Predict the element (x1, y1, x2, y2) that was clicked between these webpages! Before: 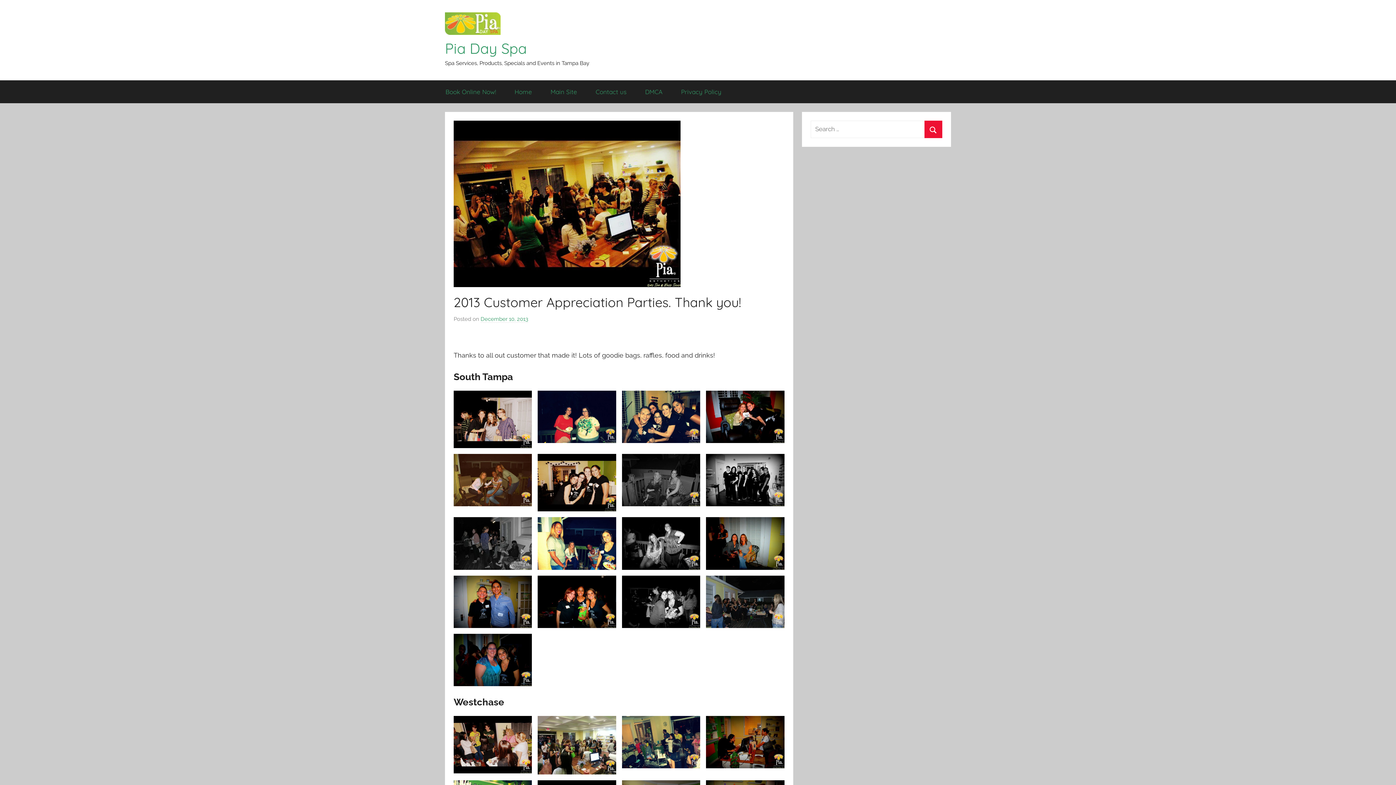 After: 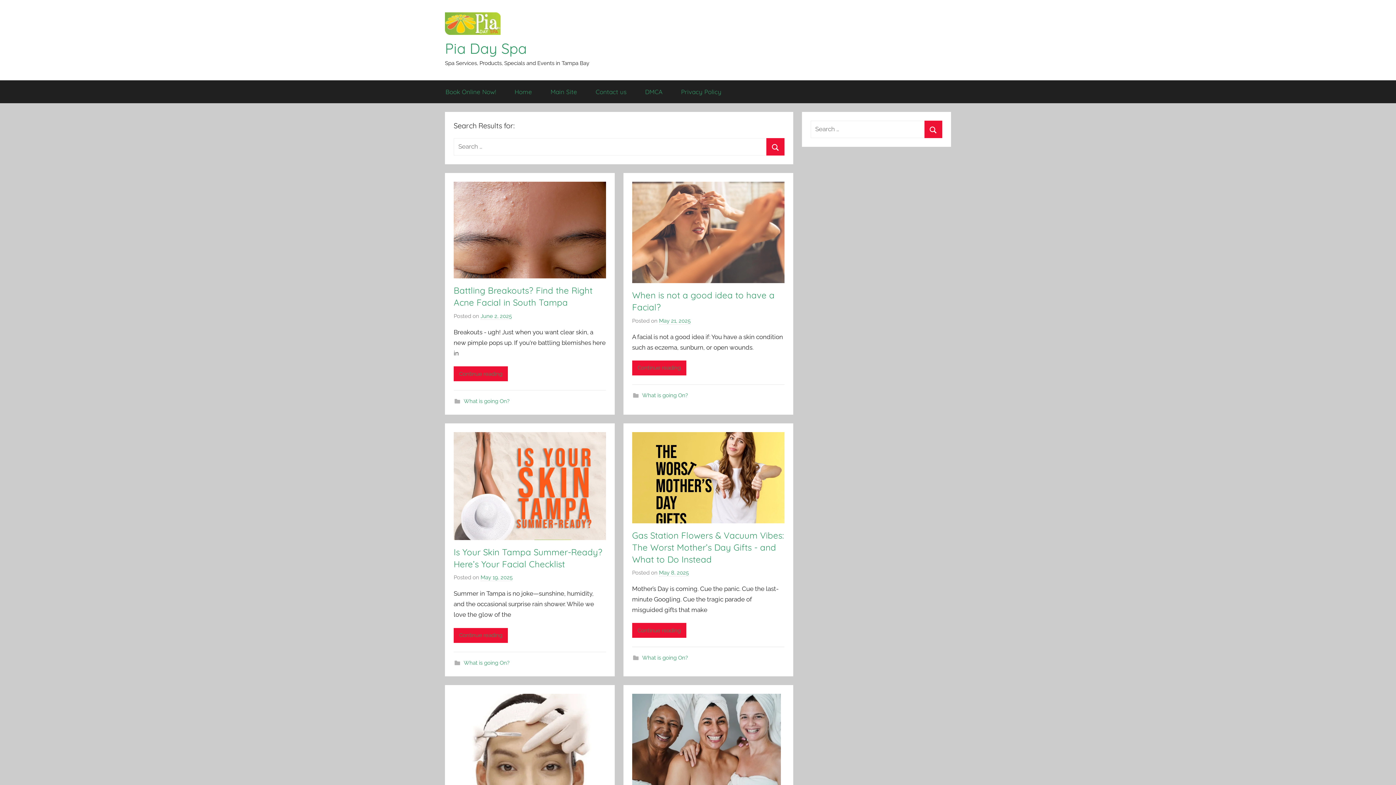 Action: bbox: (924, 120, 942, 138) label: Search